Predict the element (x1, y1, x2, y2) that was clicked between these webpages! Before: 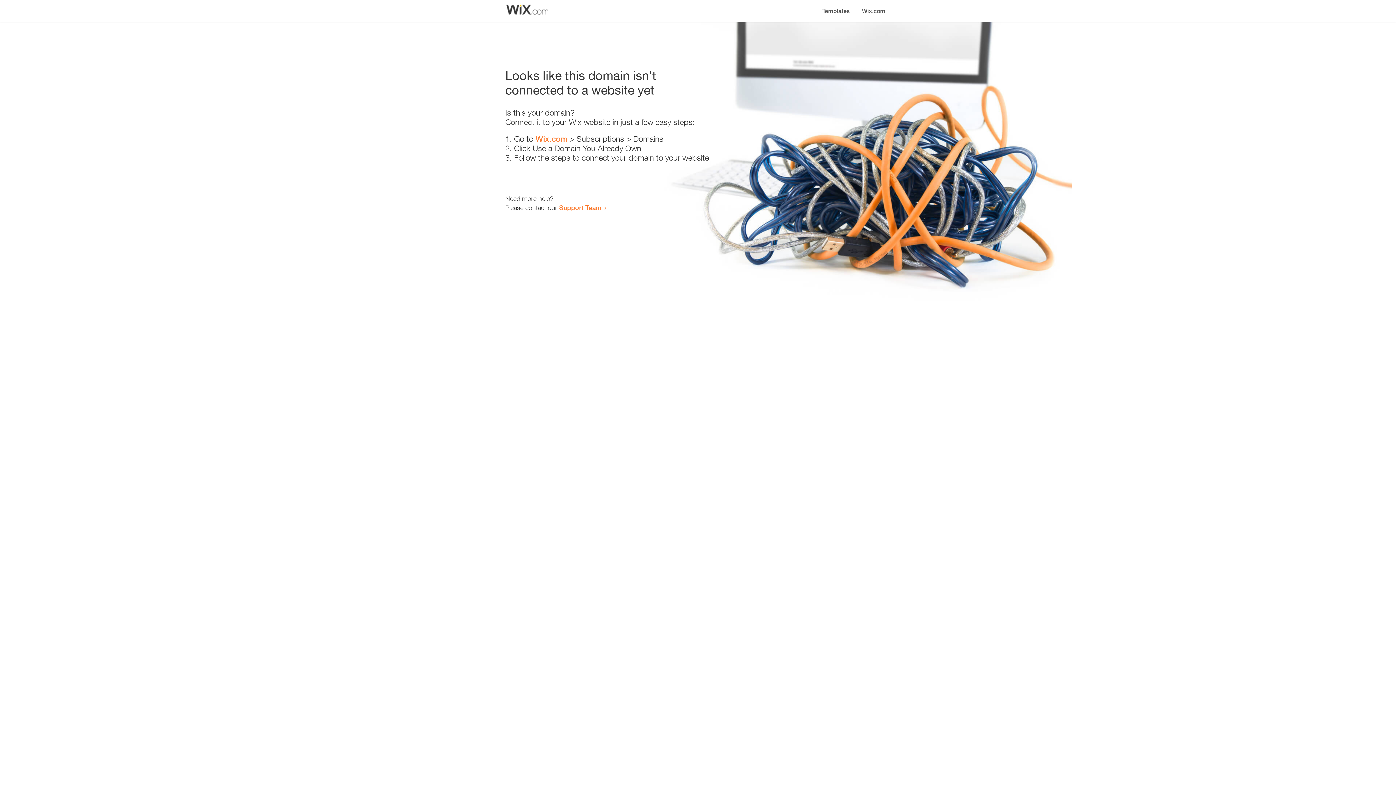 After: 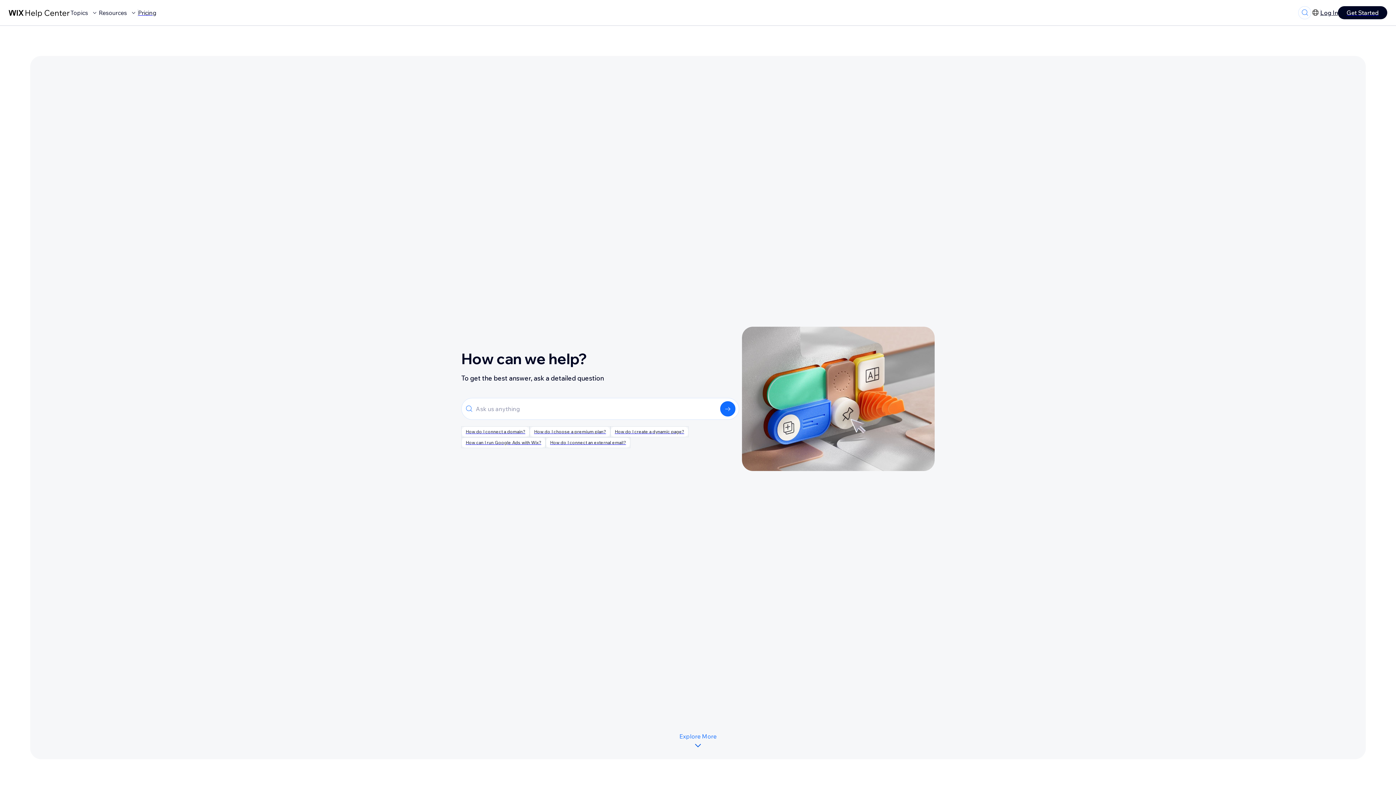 Action: label: Support Team bbox: (559, 203, 601, 211)